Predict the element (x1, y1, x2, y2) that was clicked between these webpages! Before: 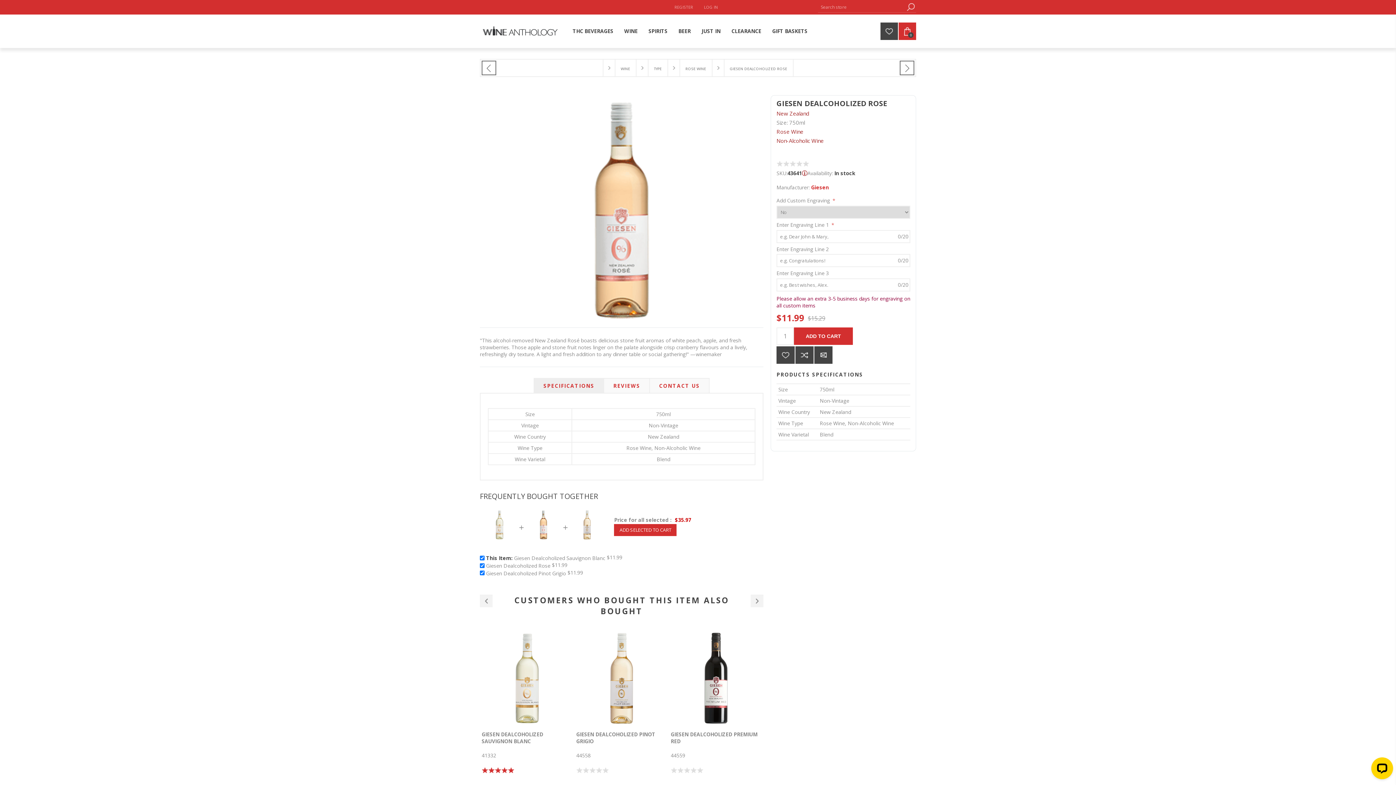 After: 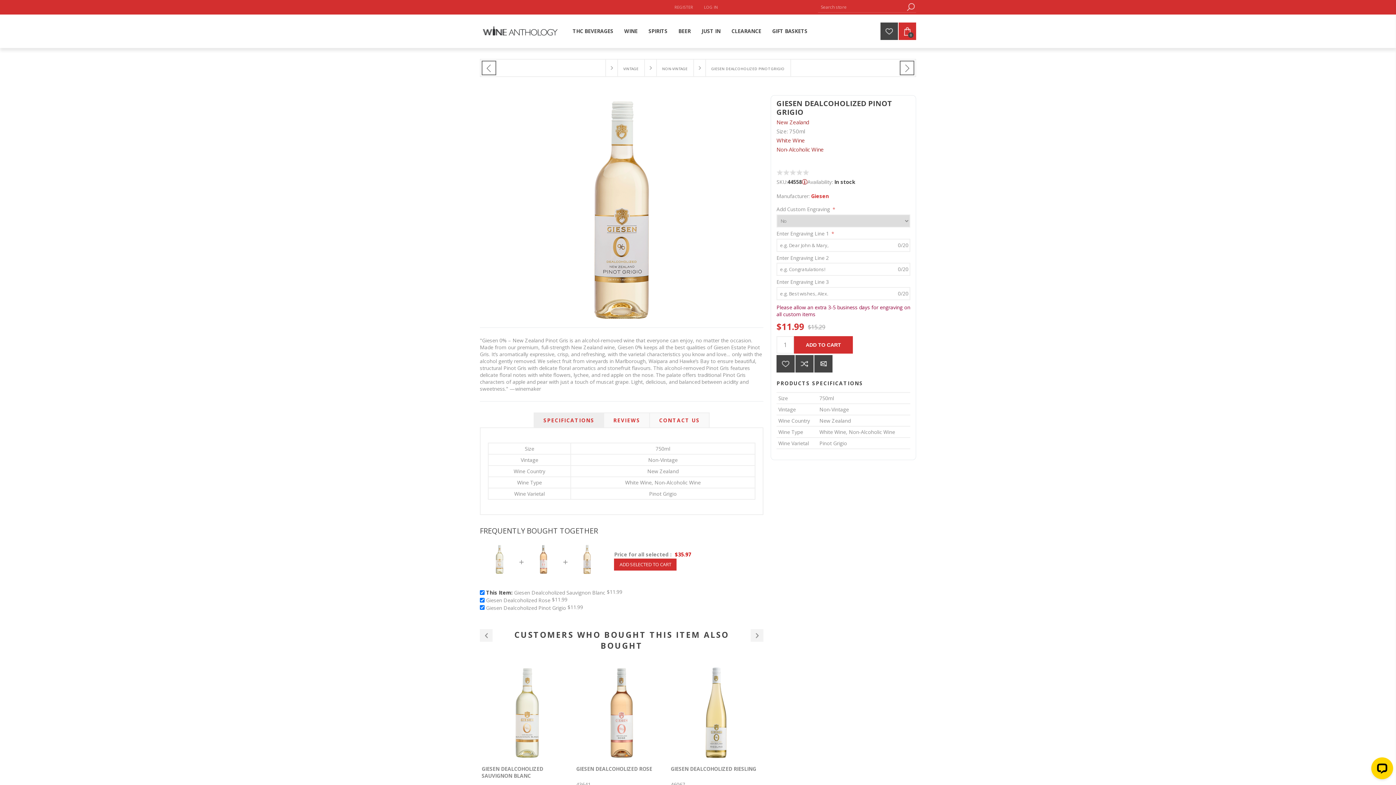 Action: bbox: (576, 633, 667, 724)